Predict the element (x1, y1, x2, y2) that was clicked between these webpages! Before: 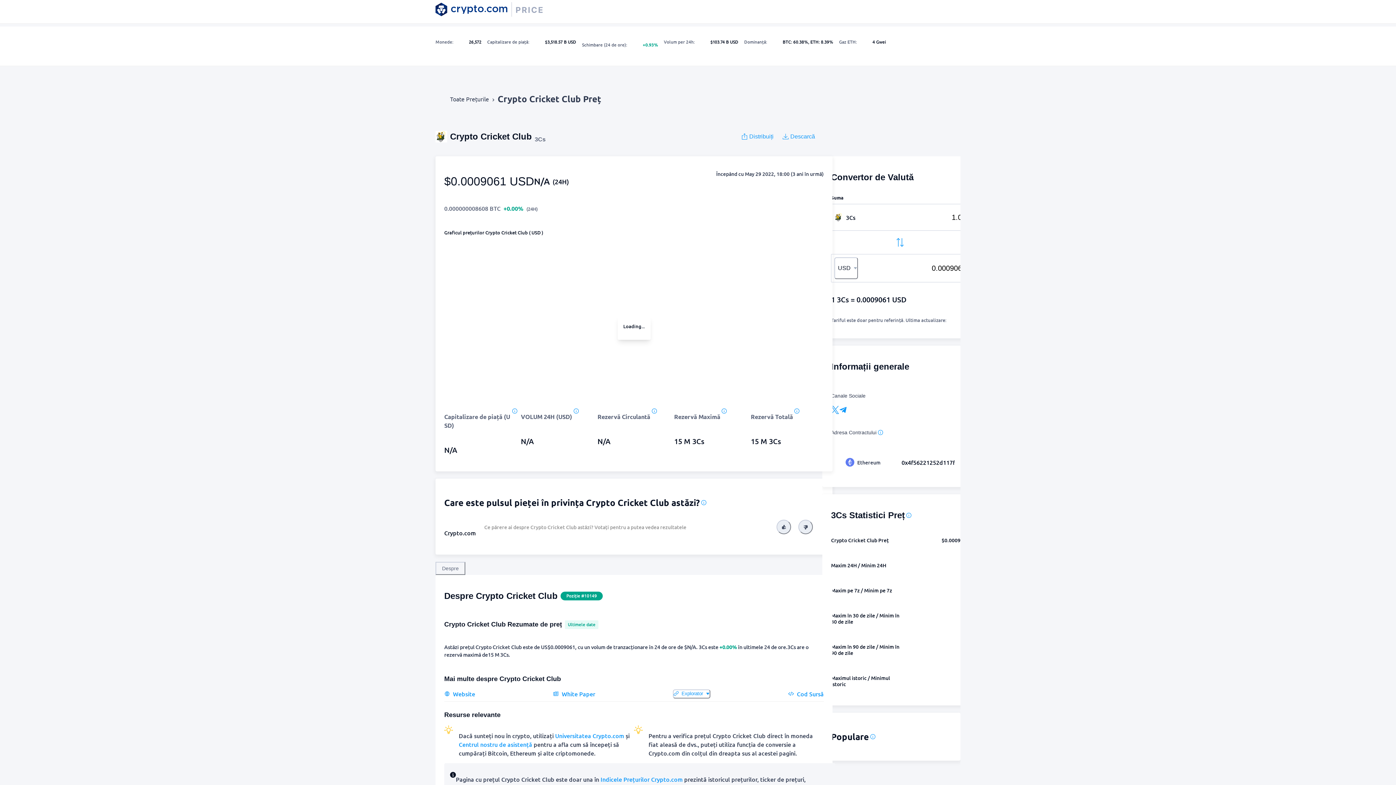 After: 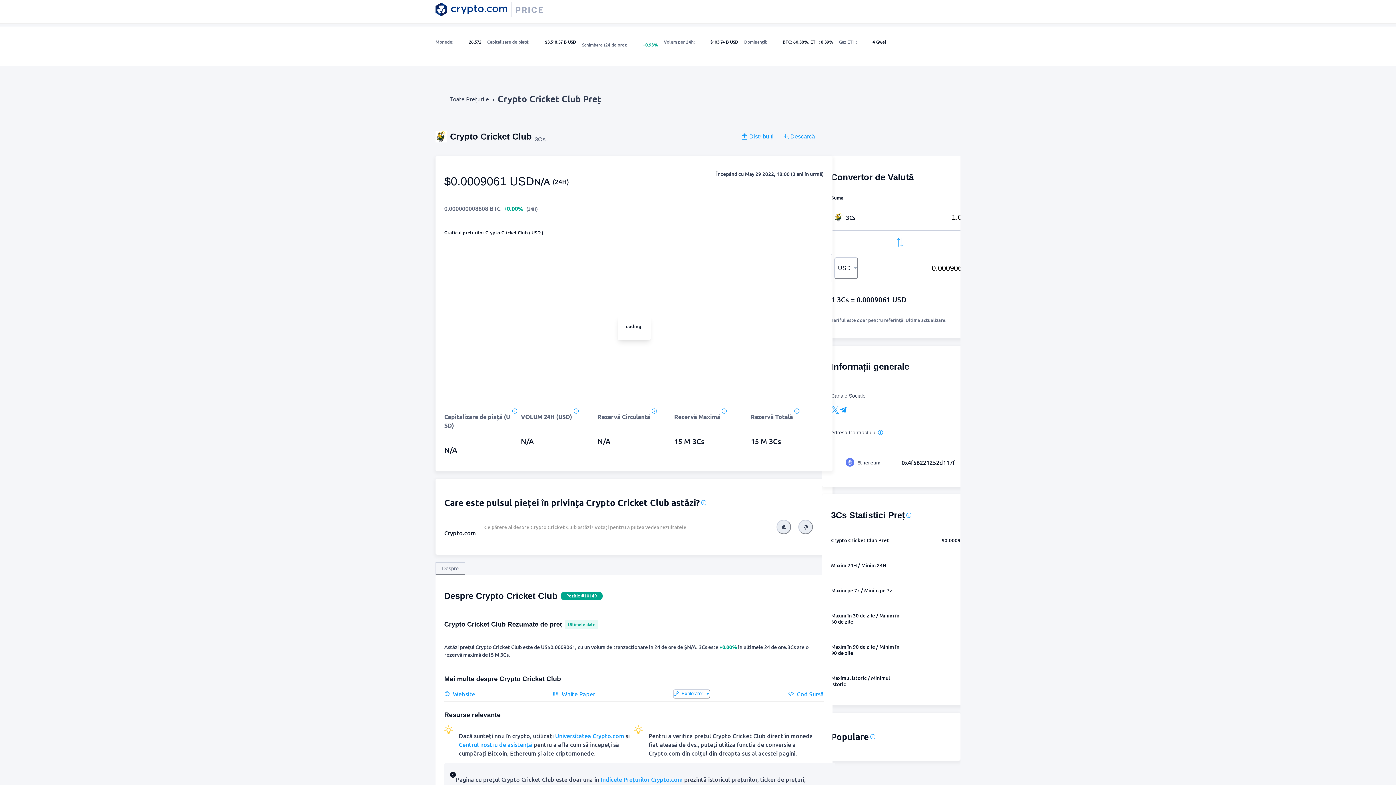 Action: label: 👎 bbox: (798, 520, 813, 534)